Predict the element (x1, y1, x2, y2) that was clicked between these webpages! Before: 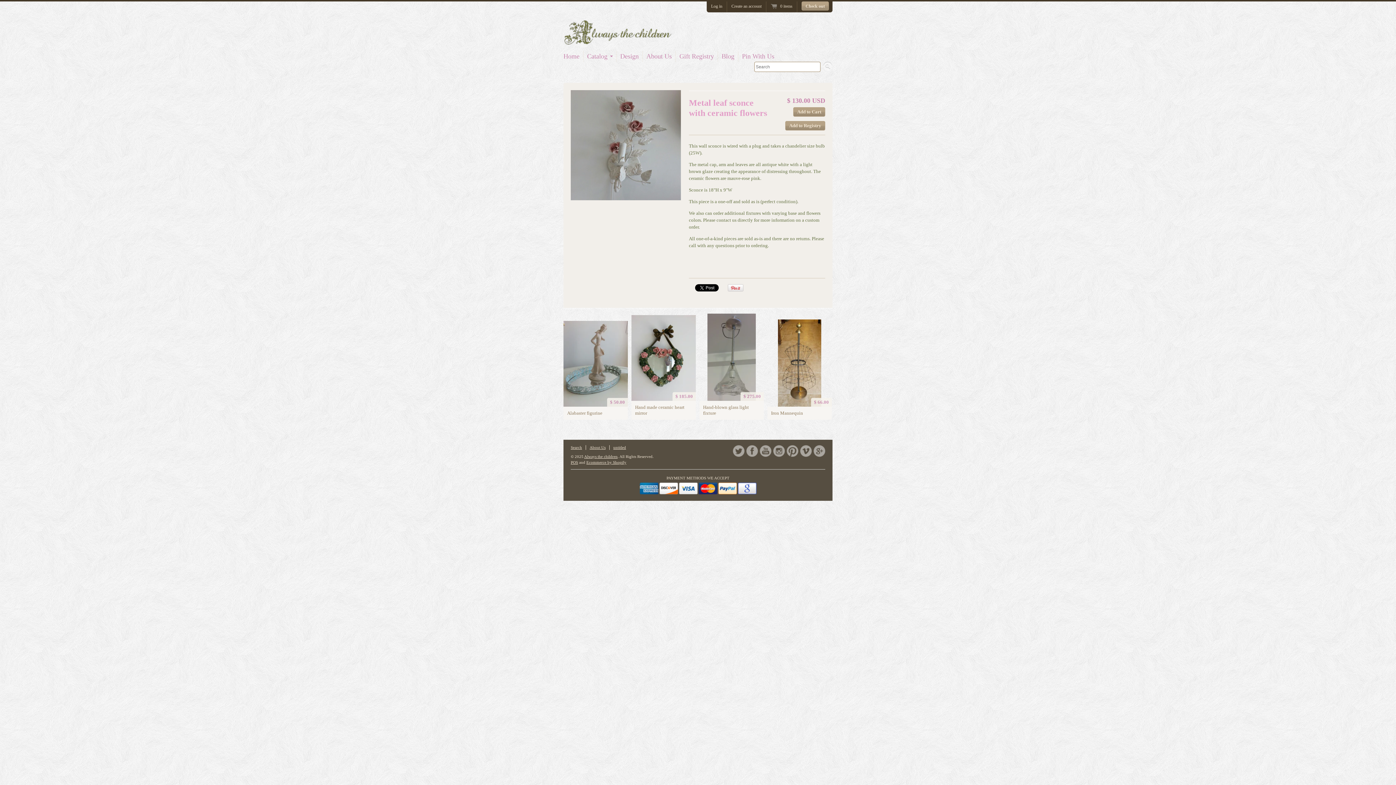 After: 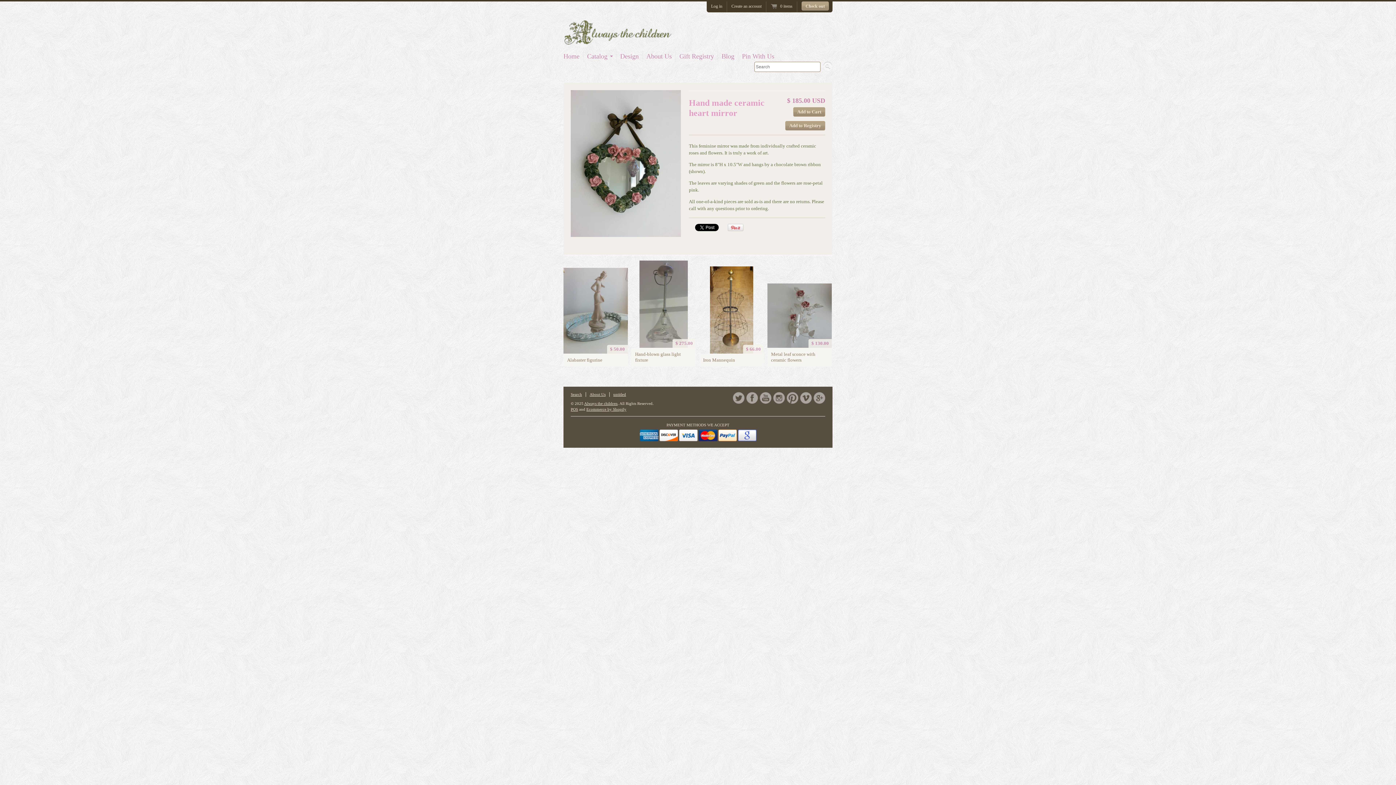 Action: label: Hand made ceramic heart mirror bbox: (635, 404, 692, 416)